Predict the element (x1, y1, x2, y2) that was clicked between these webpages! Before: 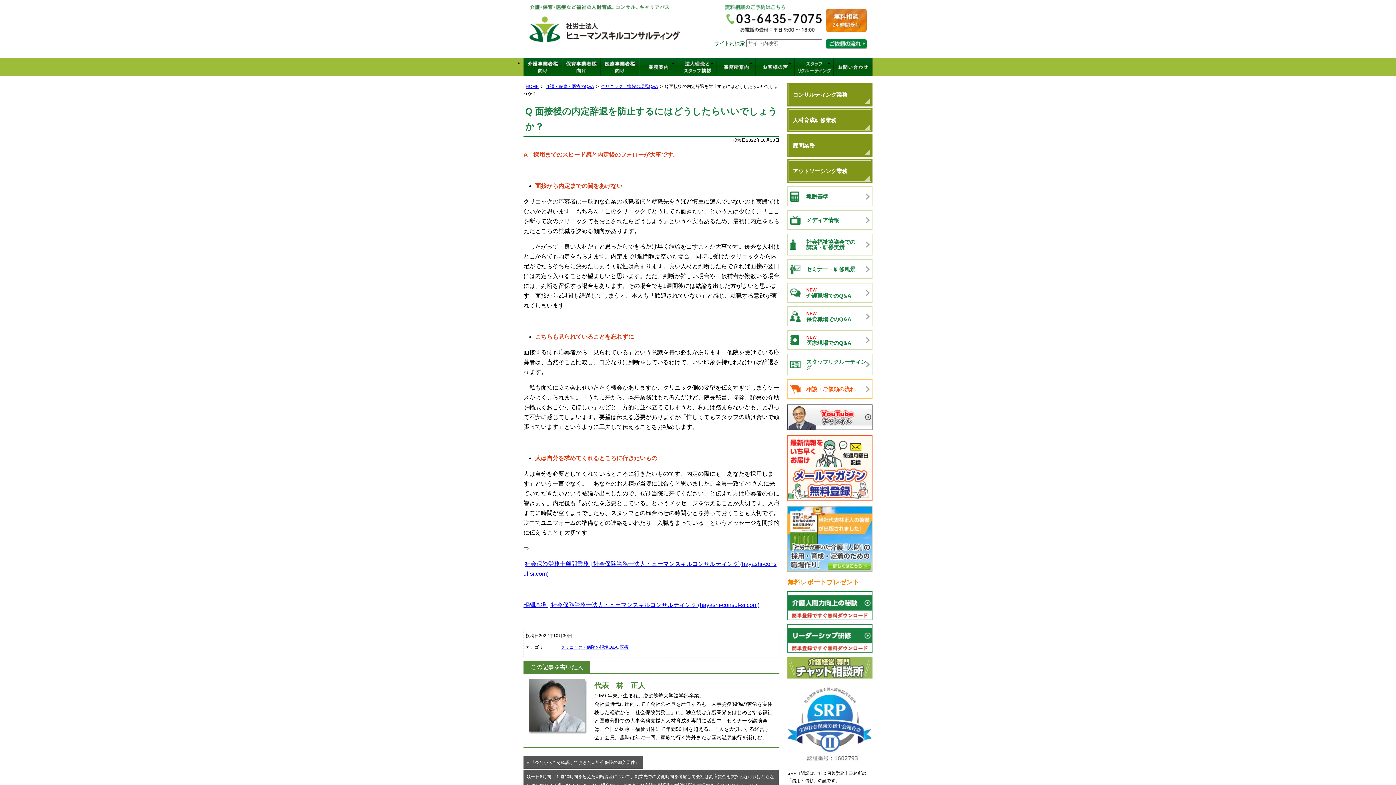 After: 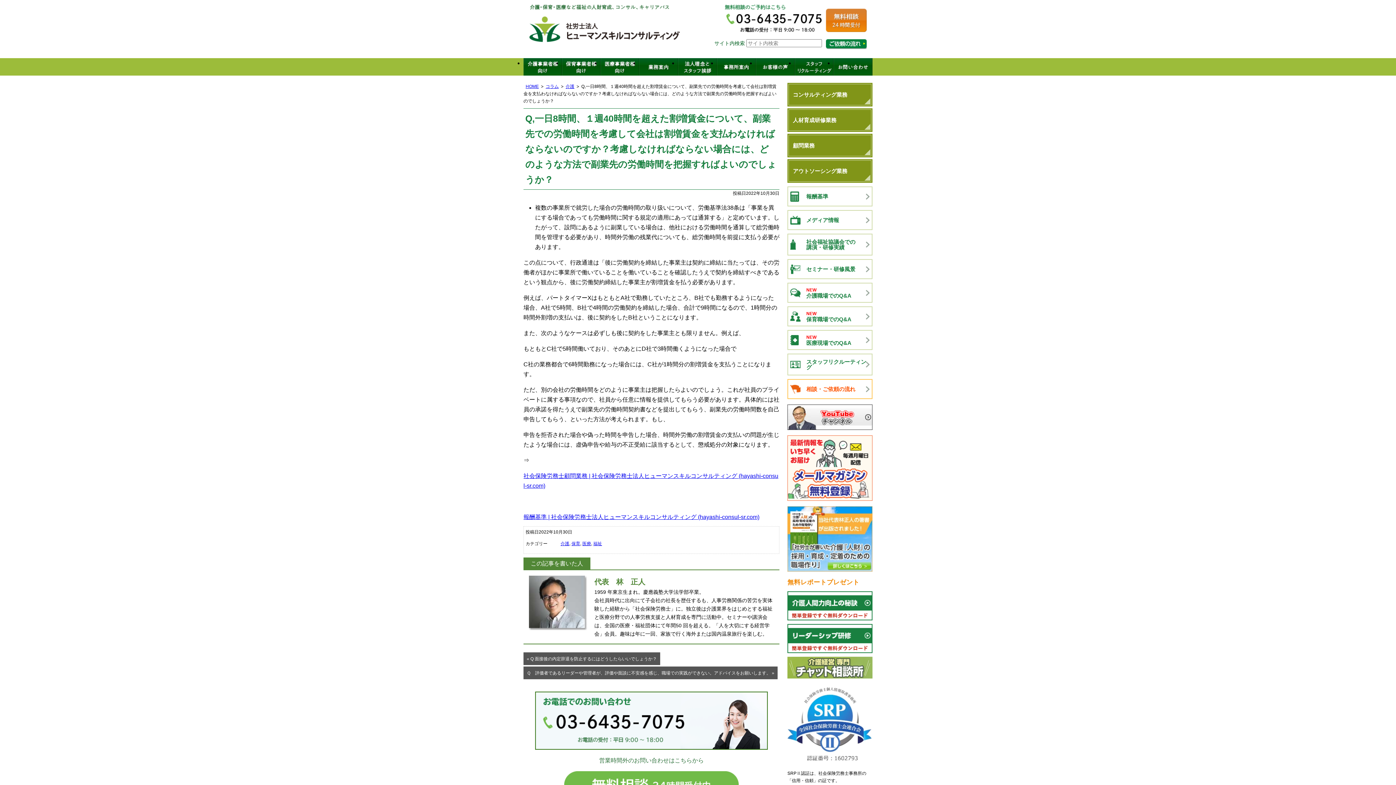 Action: label: Q,一日8時間、１週40時間を超えた割増賃金について、副業先での労働時間を考慮して会社は割増賃金を支払わなければならないのですか？考慮しなければならない場合には、どのような方法で副業先の労働時間を把握すればよいのでしょうか？ » bbox: (523, 770, 778, 792)